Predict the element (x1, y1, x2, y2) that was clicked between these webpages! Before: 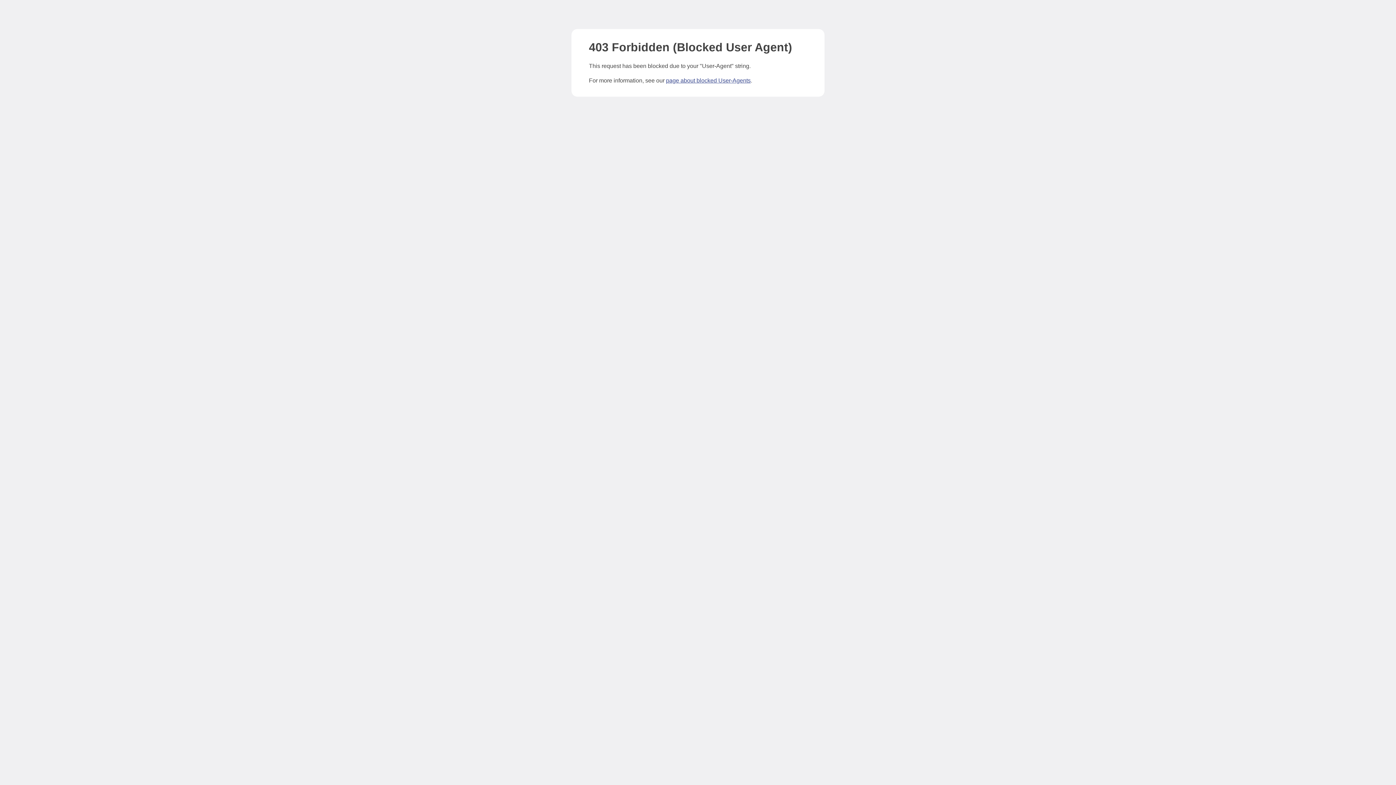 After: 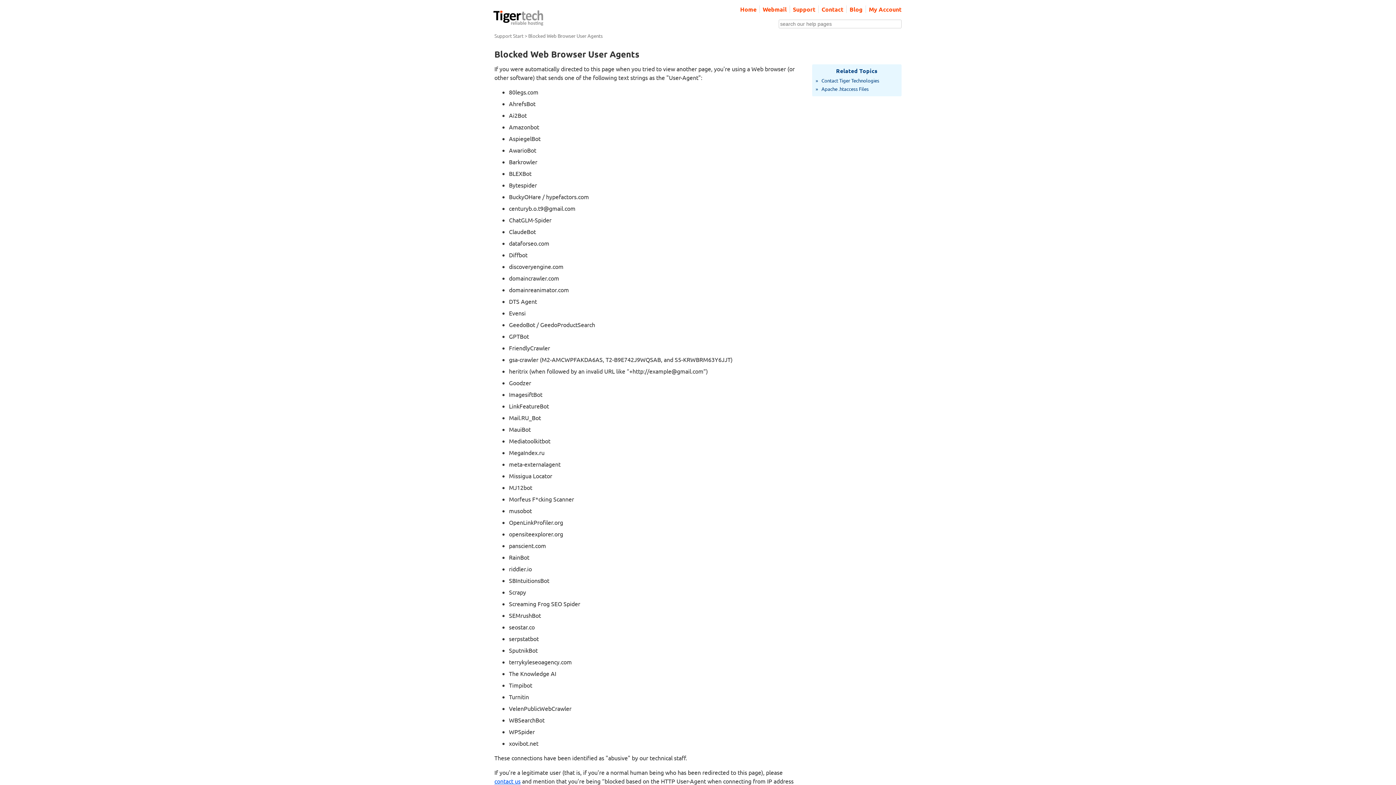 Action: bbox: (666, 77, 750, 83) label: page about blocked User-Agents